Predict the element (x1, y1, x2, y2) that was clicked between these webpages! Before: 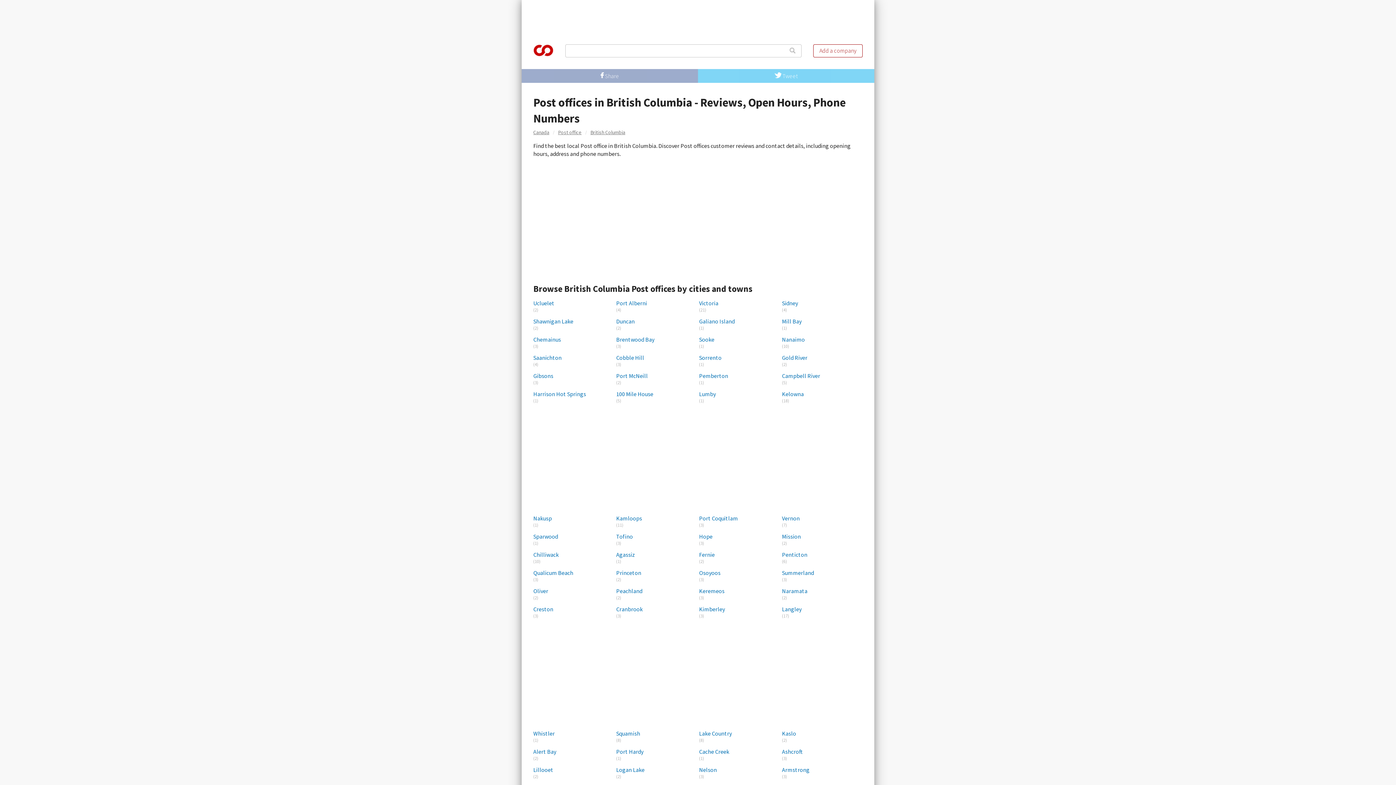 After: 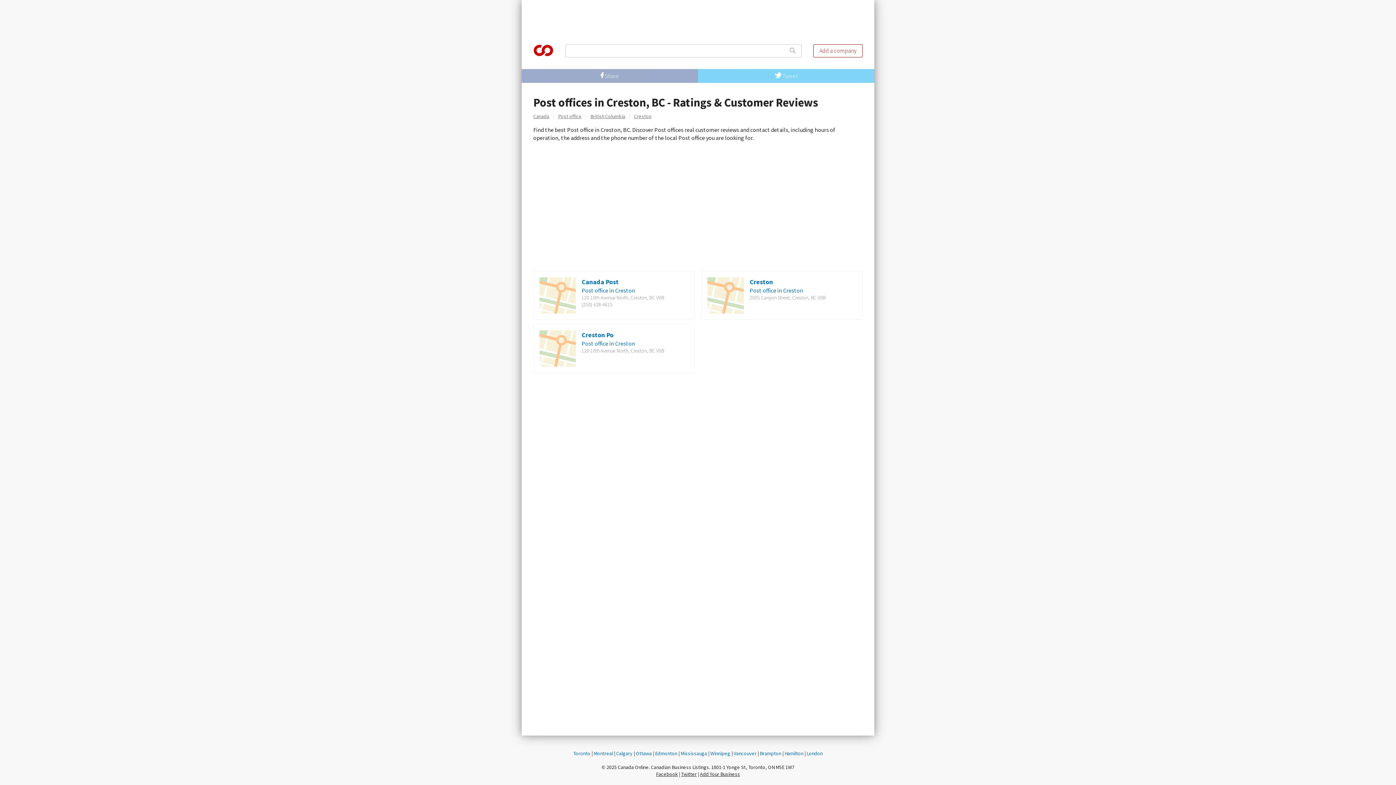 Action: bbox: (533, 605, 614, 613) label: Creston